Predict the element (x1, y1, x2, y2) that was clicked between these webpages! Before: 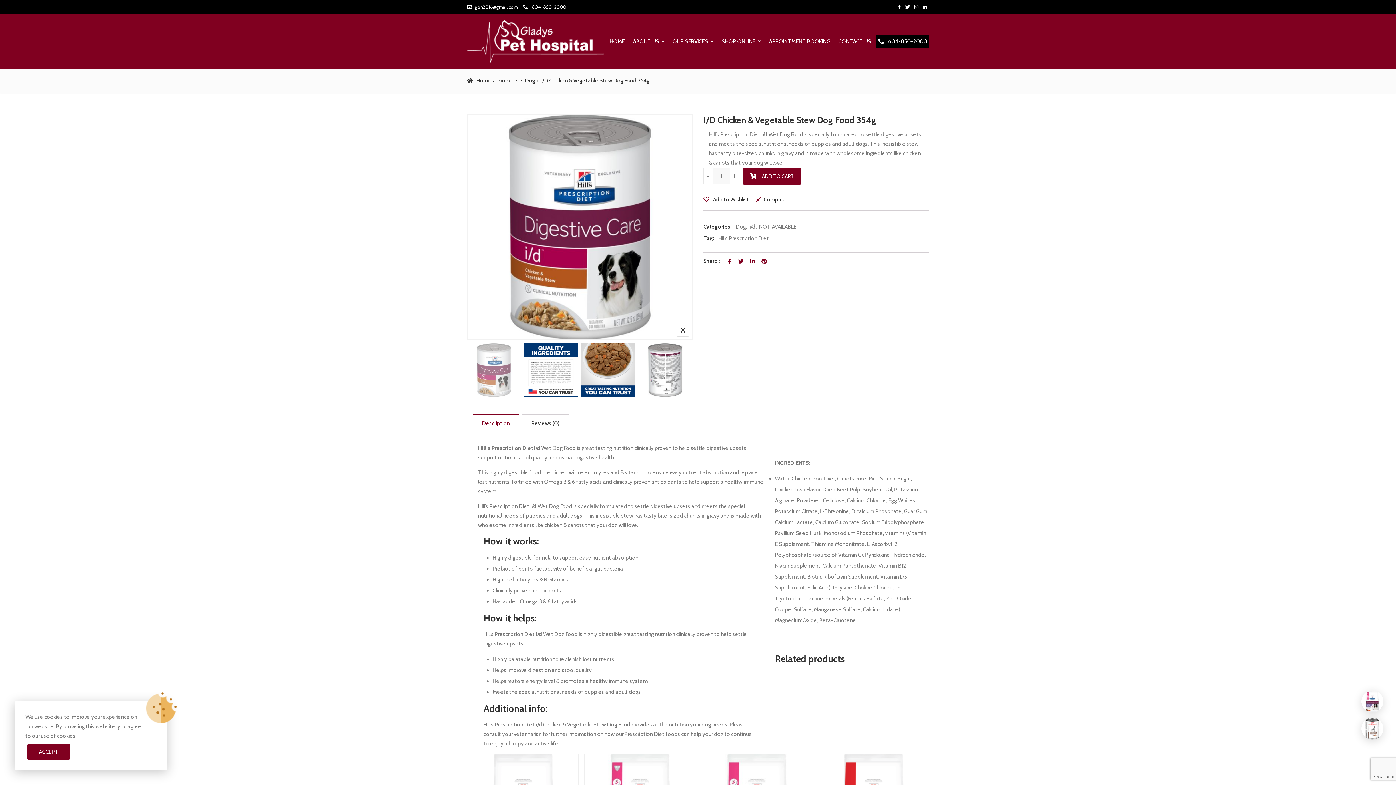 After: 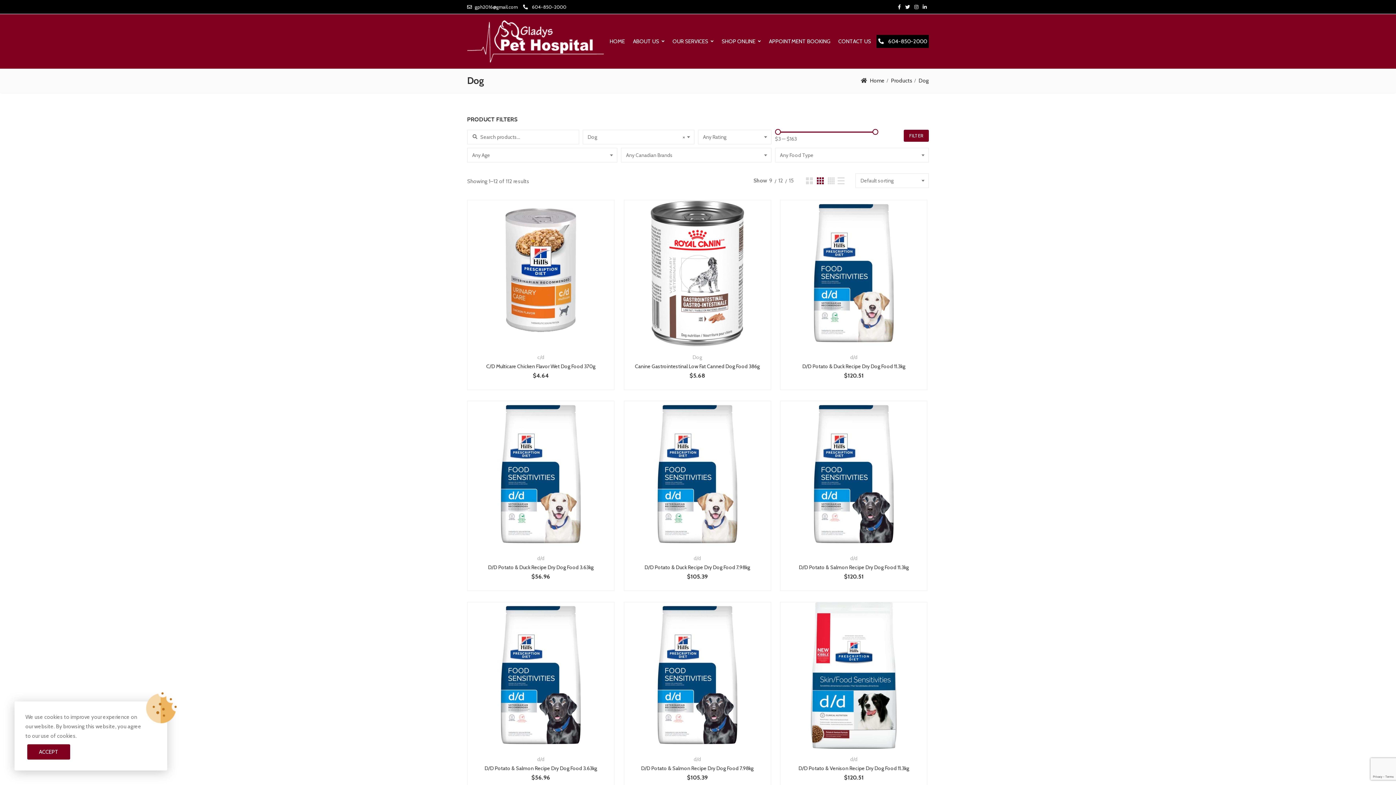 Action: bbox: (525, 77, 535, 84) label: Dog